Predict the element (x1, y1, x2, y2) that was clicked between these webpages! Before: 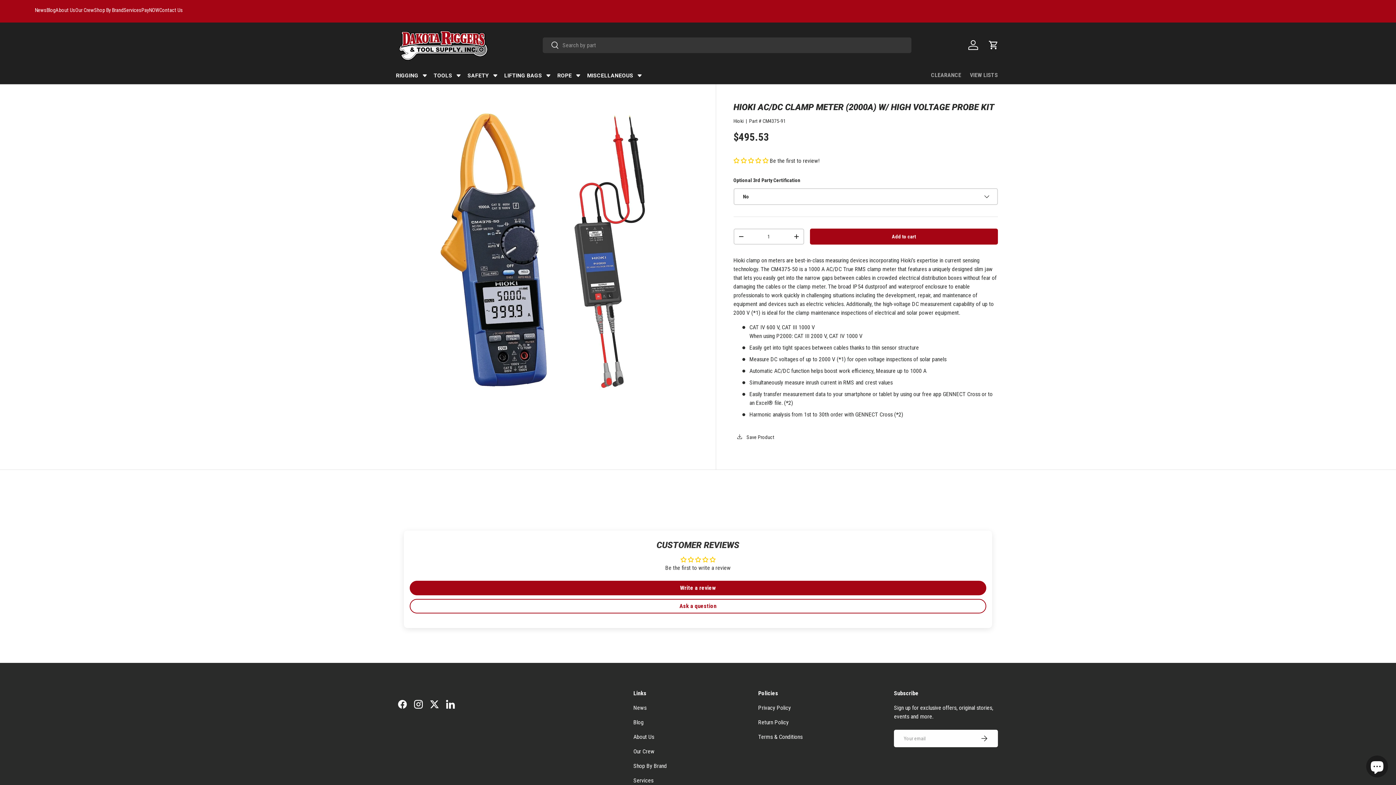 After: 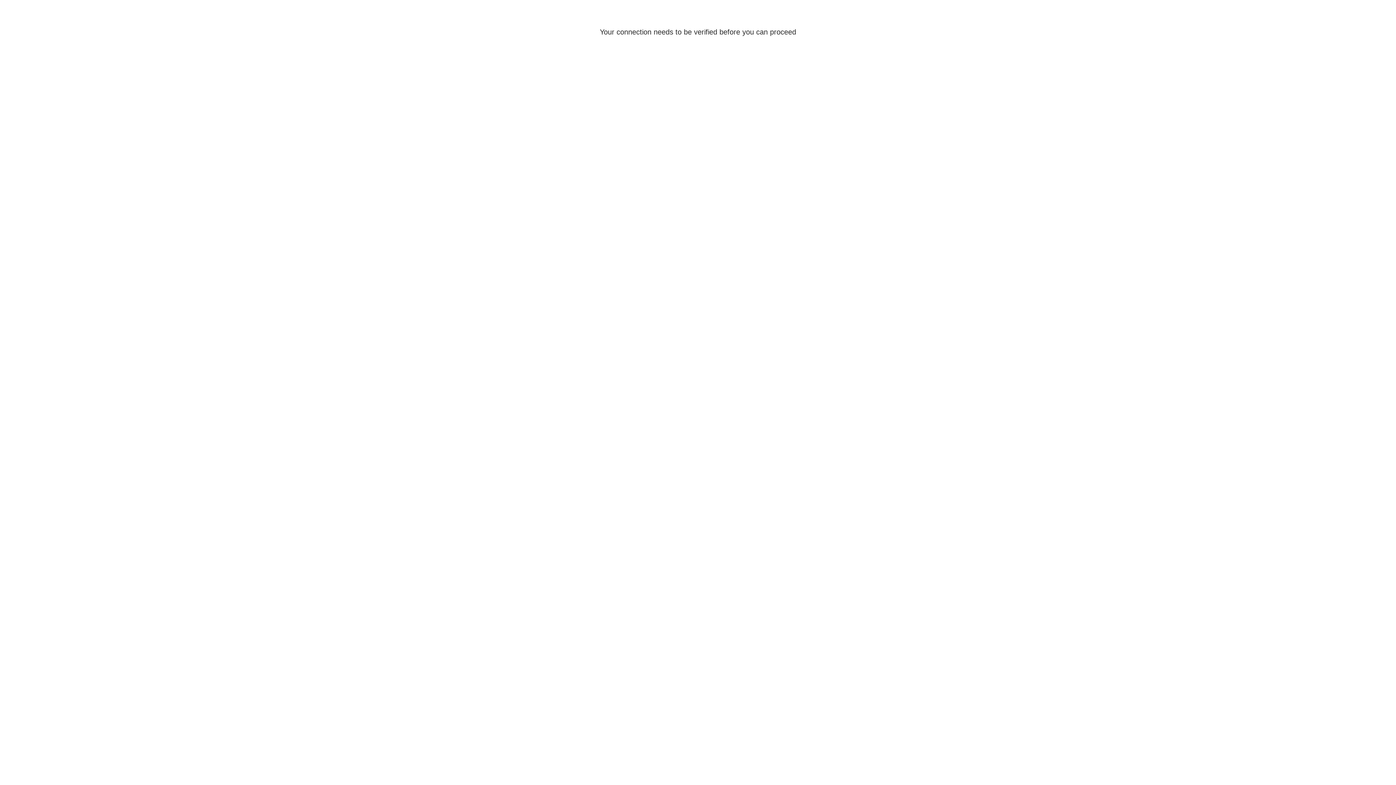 Action: bbox: (970, 67, 998, 82) label: VIEW LISTS